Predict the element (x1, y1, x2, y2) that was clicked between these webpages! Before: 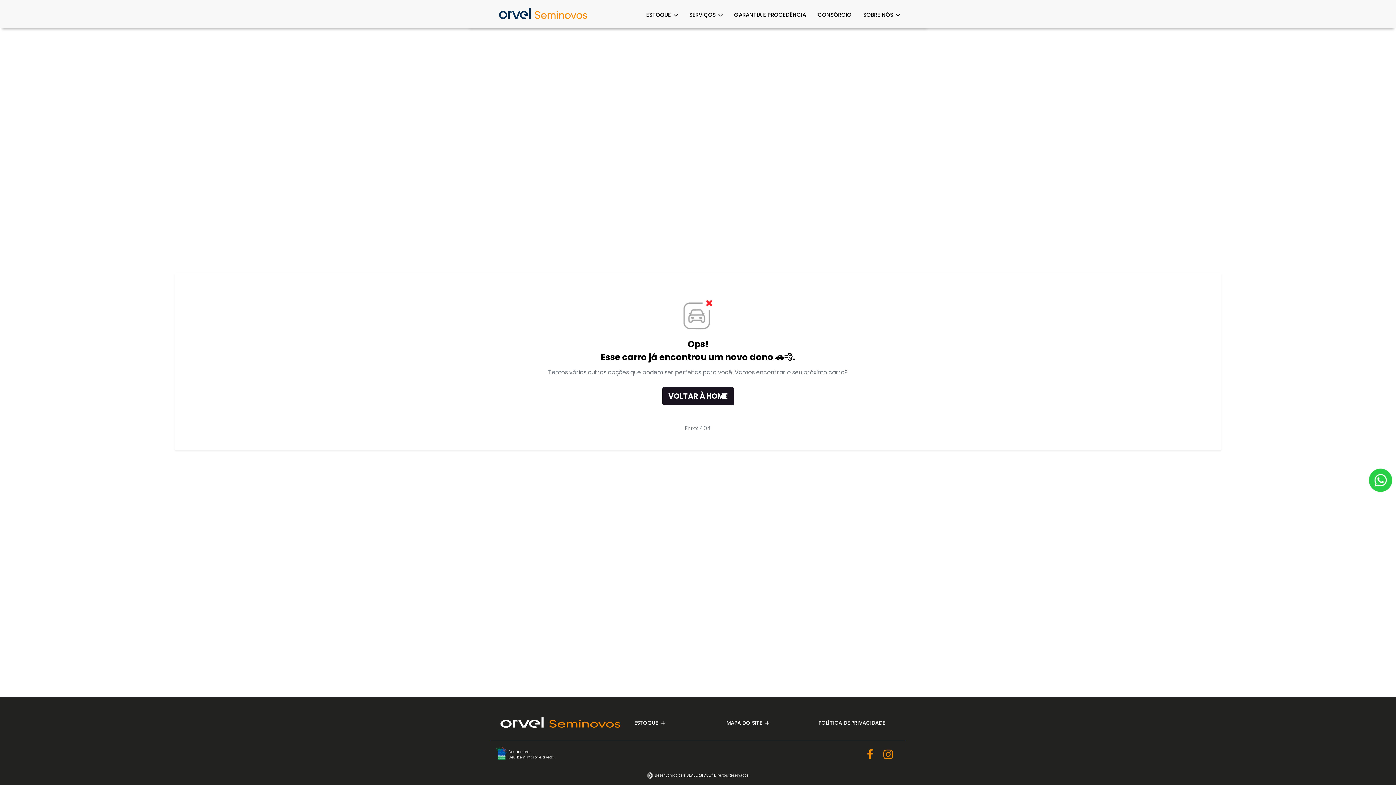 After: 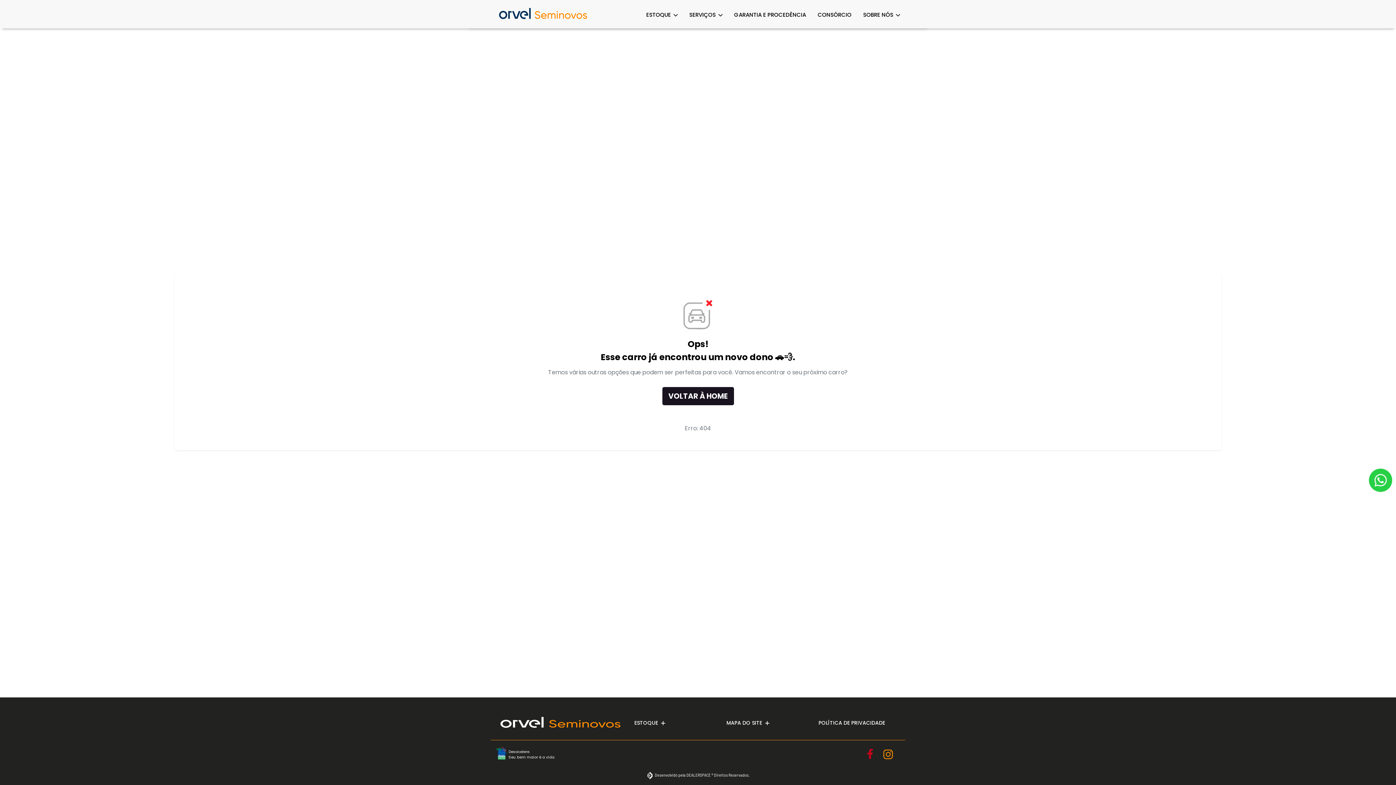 Action: label: Facebook bbox: (867, 746, 883, 763)